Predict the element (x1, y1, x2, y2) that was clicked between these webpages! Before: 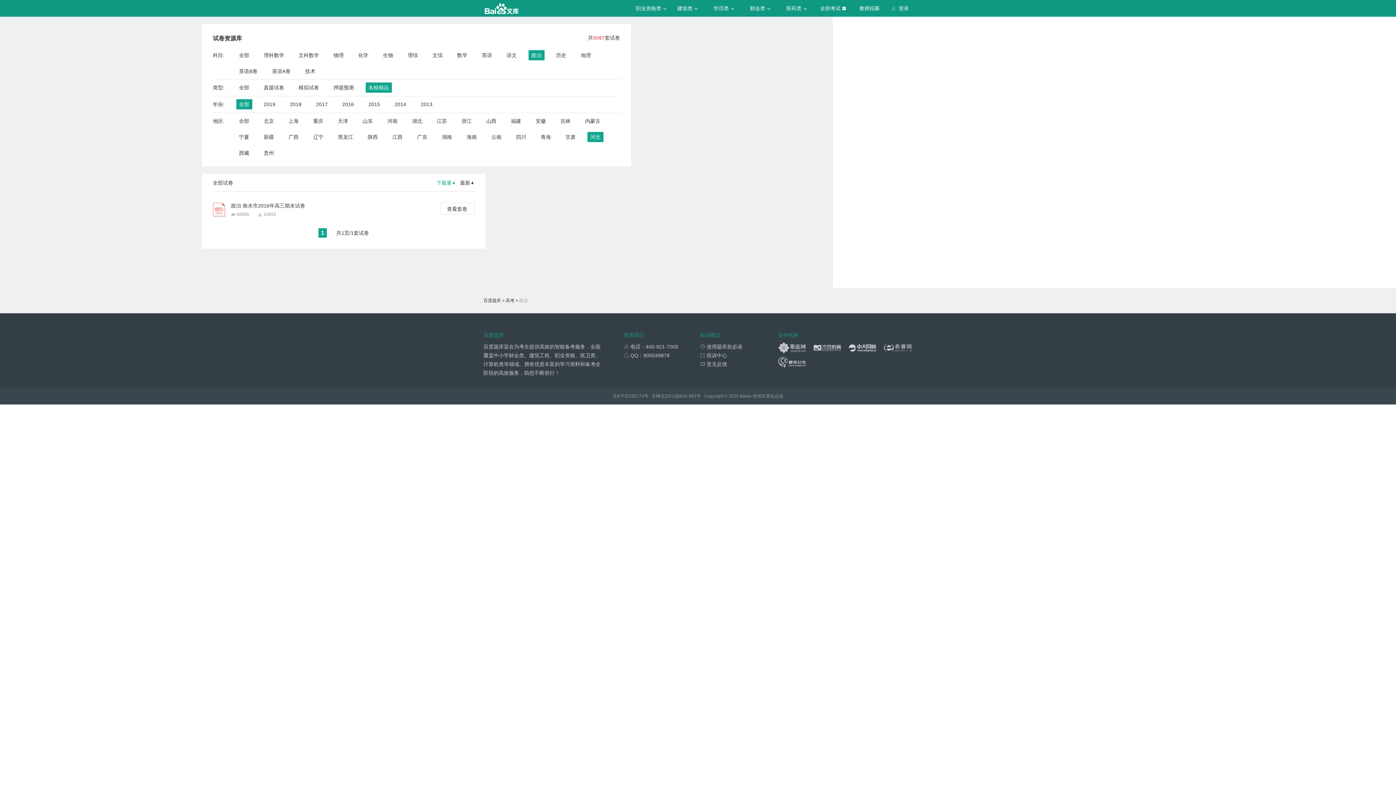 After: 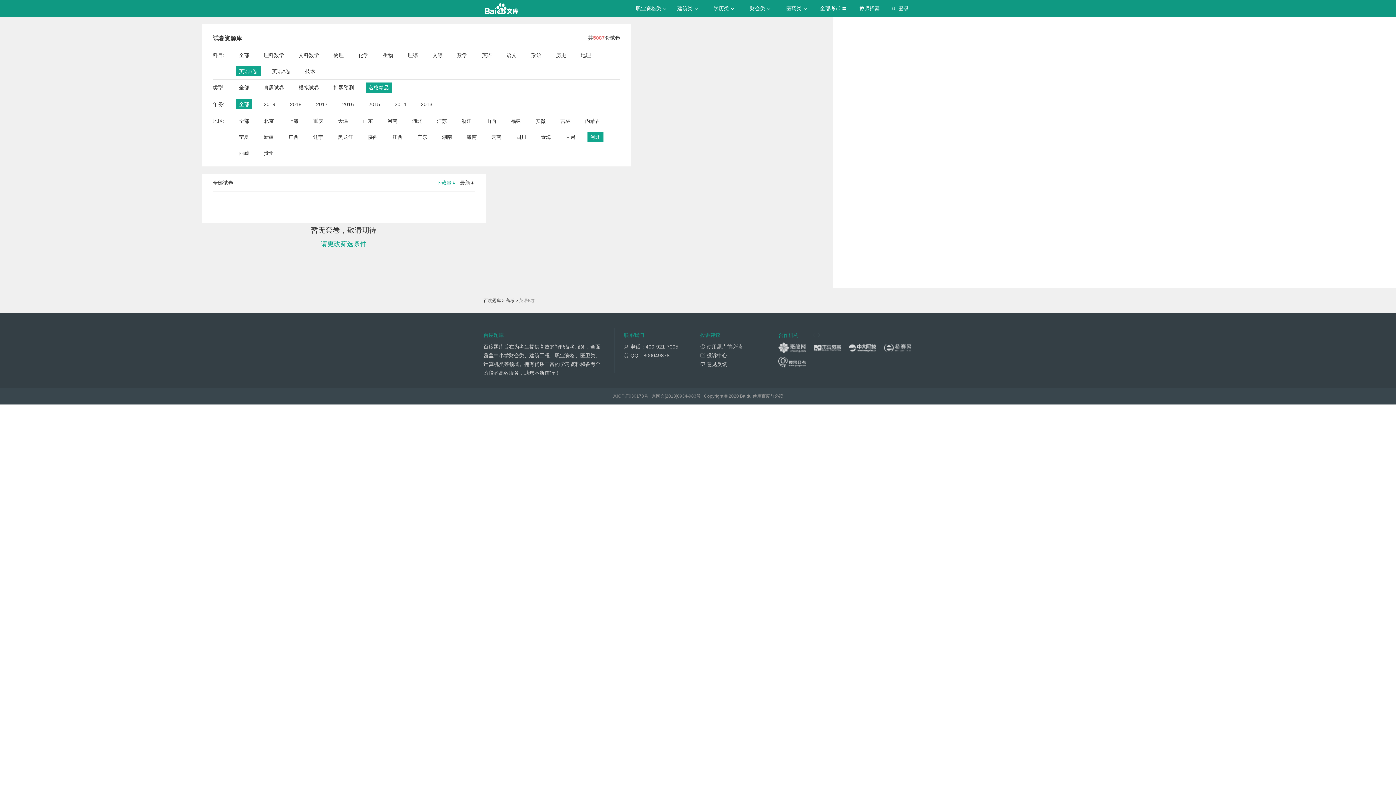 Action: label: 英语B卷 bbox: (239, 66, 257, 76)